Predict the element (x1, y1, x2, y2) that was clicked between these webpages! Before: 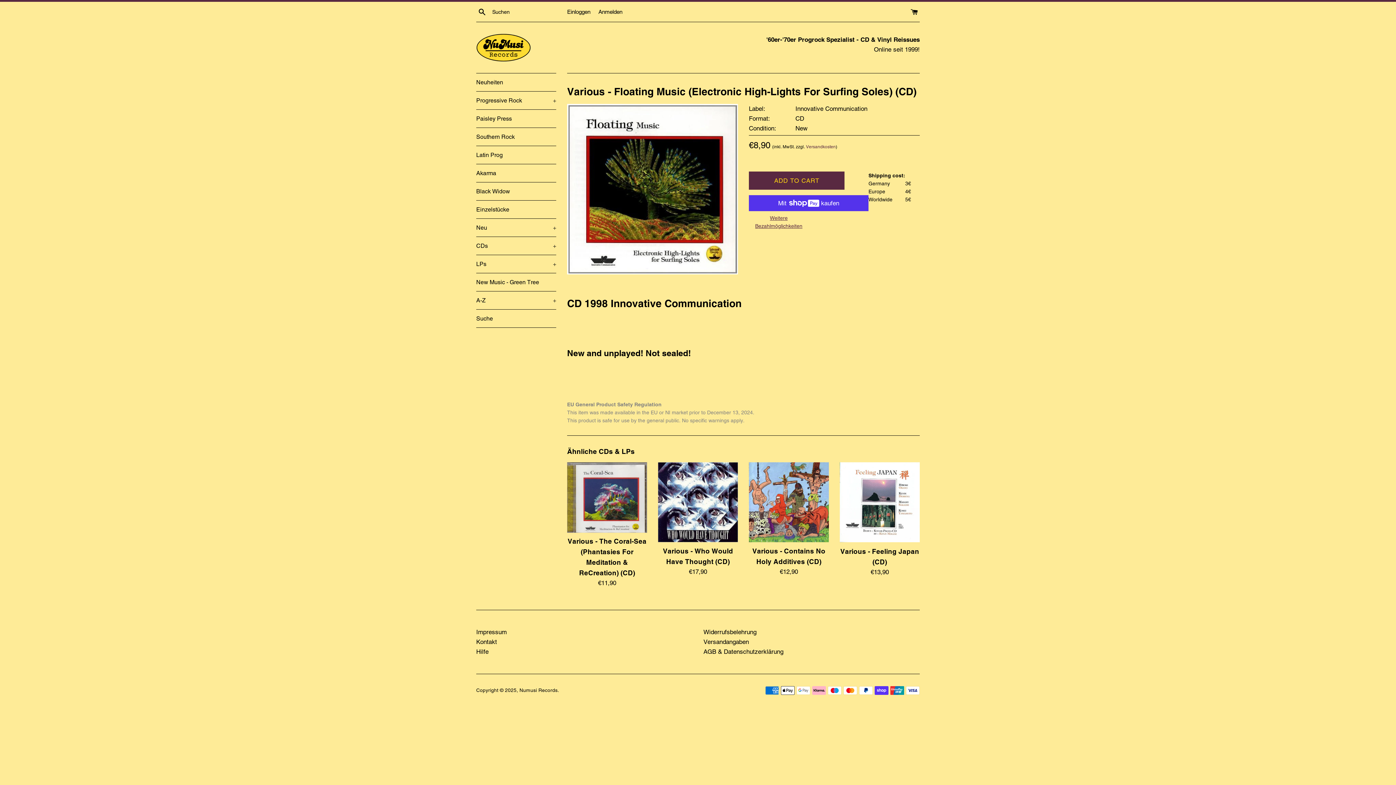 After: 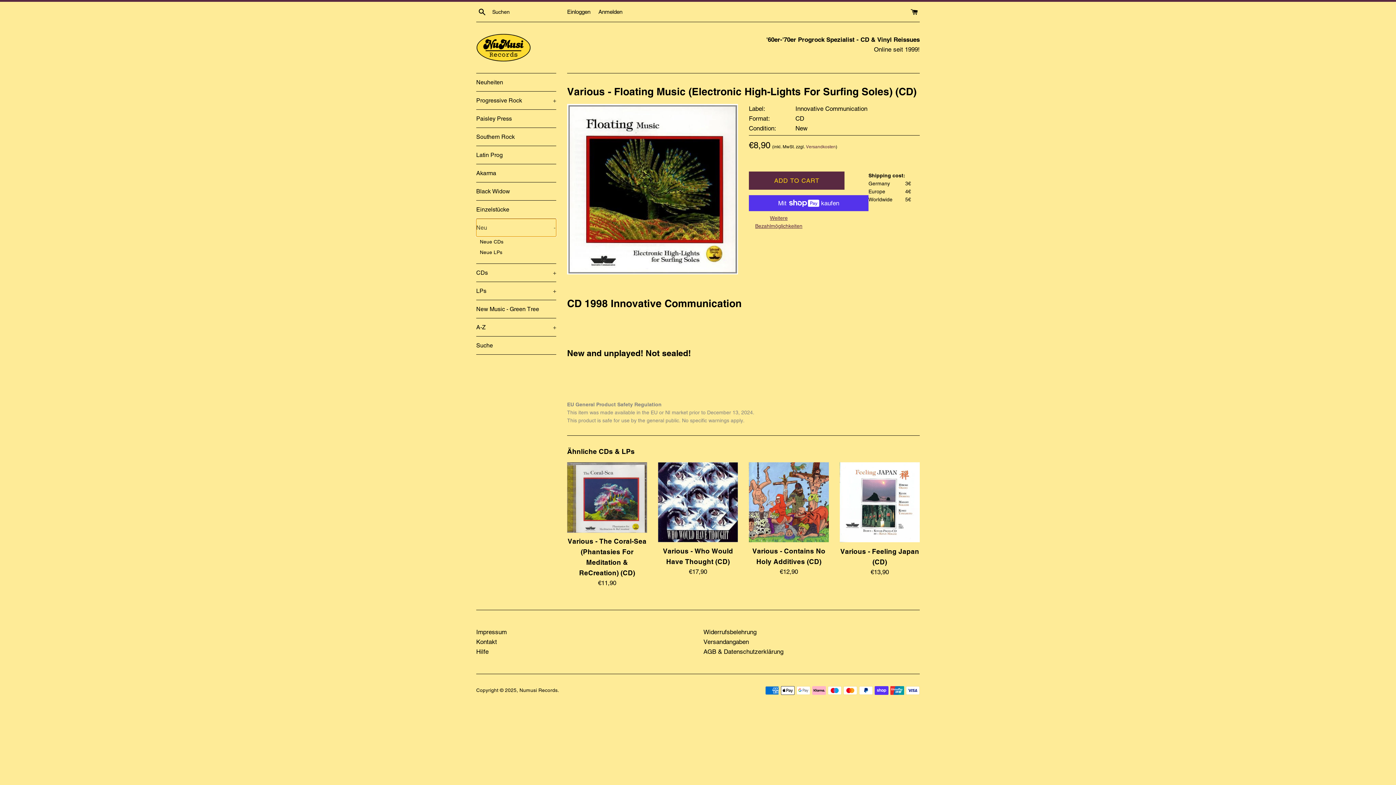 Action: bbox: (476, 218, 556, 236) label: Neu
+